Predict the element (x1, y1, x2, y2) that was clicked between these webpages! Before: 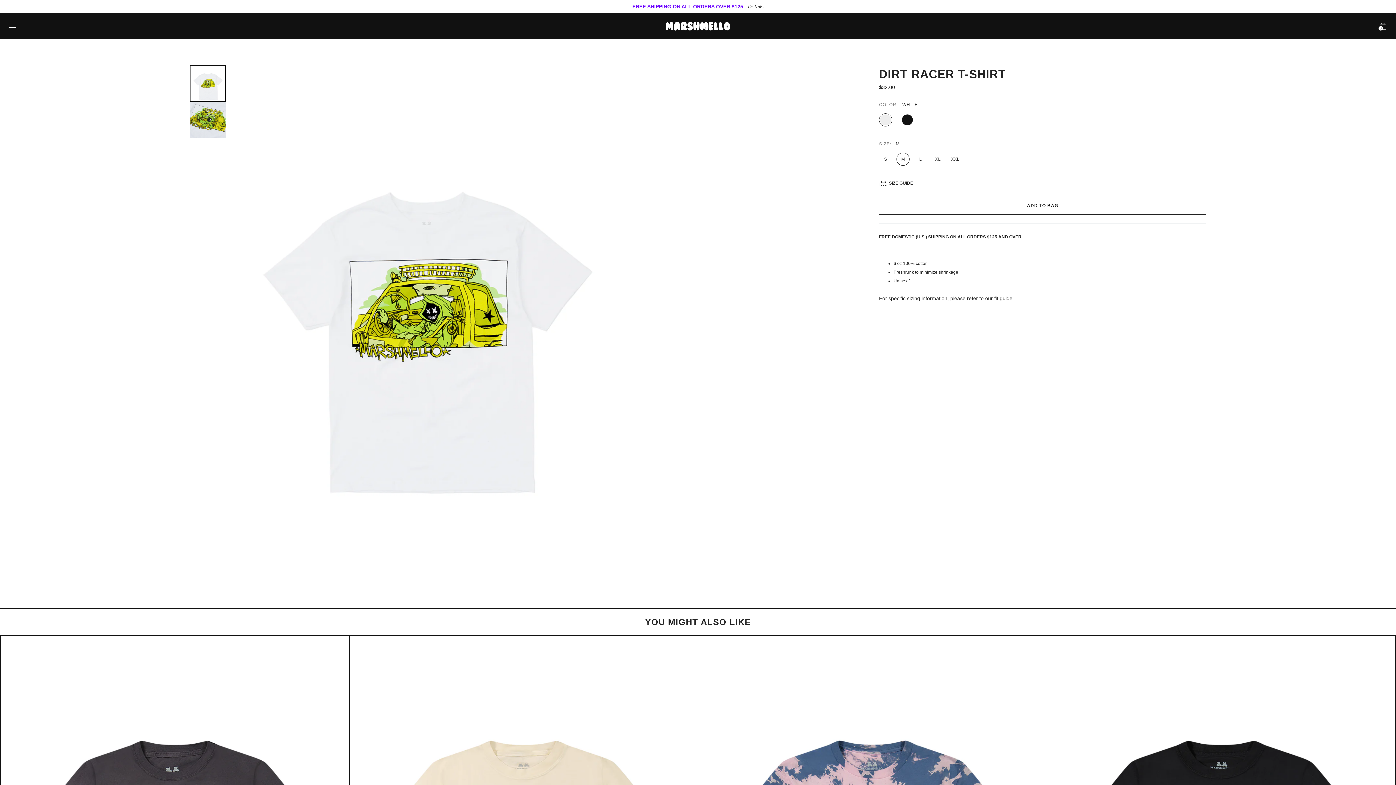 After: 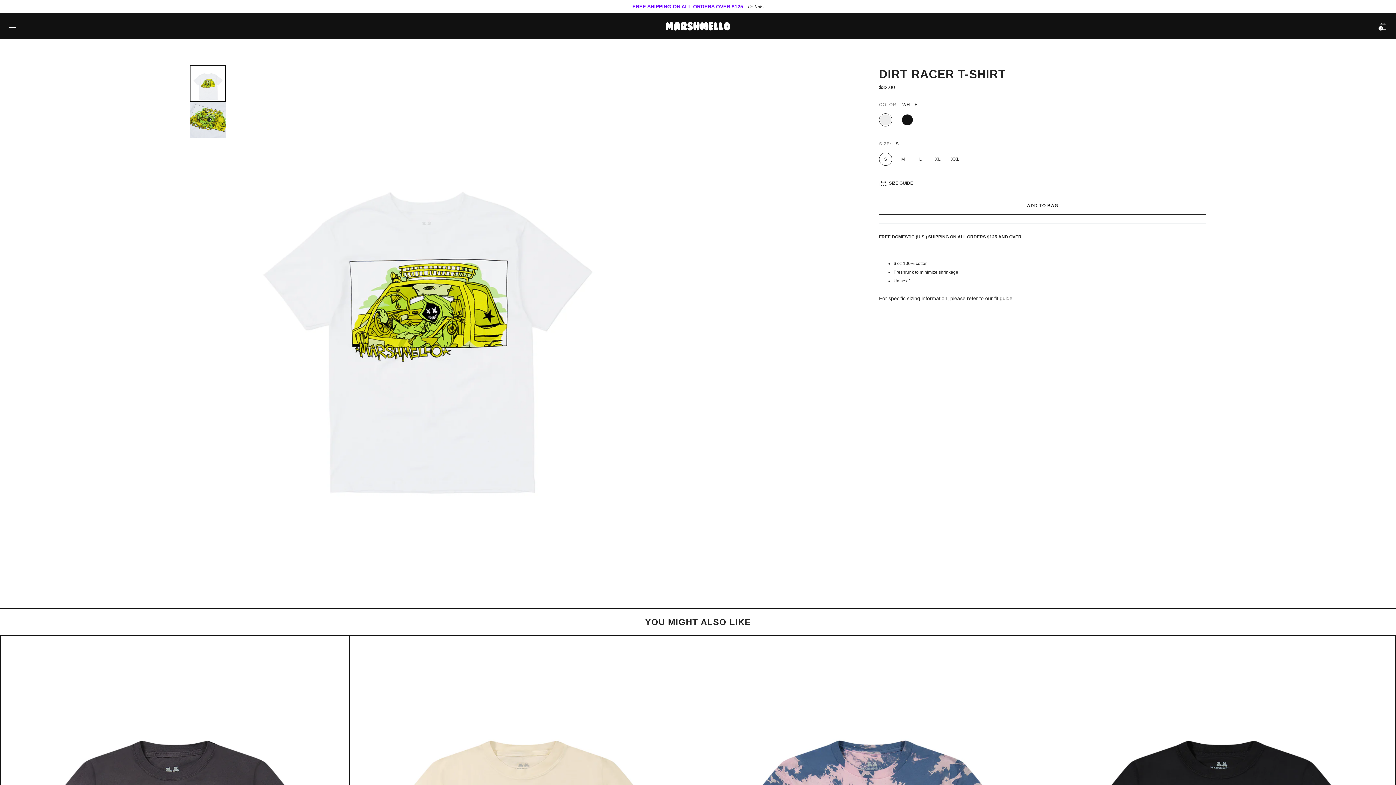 Action: bbox: (879, 113, 892, 126)